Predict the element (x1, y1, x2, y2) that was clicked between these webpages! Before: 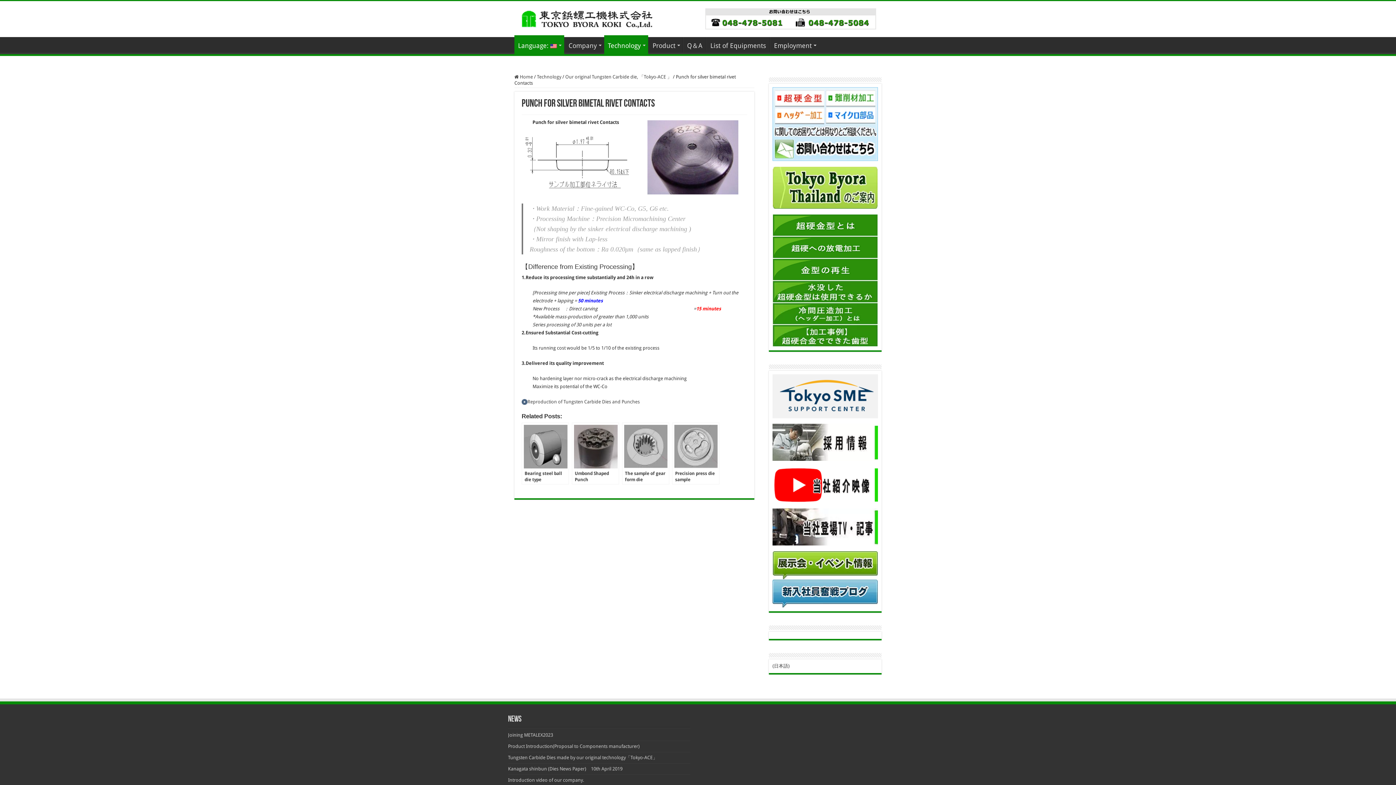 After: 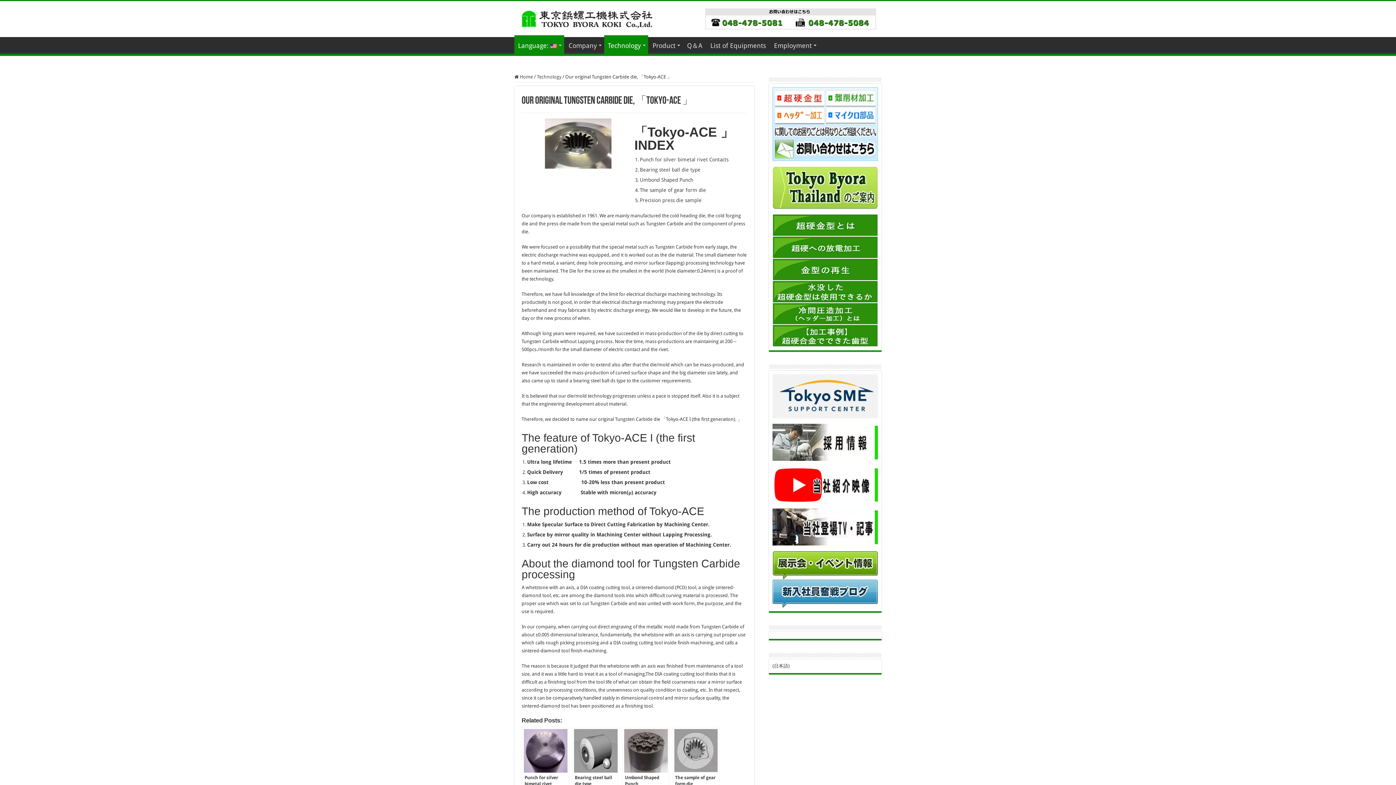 Action: bbox: (565, 74, 672, 79) label: Our original Tungsten Carbide die, 「Tokyo-ACE 」